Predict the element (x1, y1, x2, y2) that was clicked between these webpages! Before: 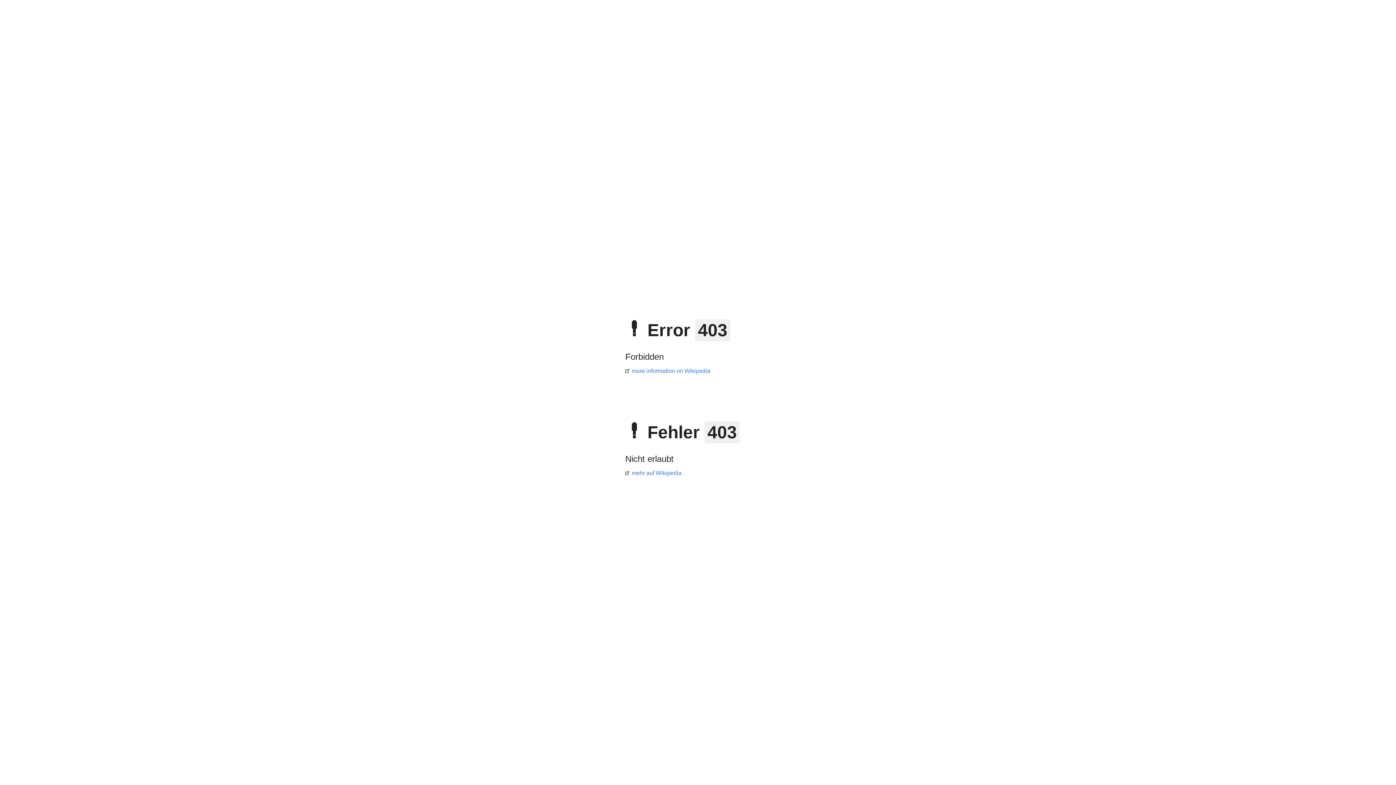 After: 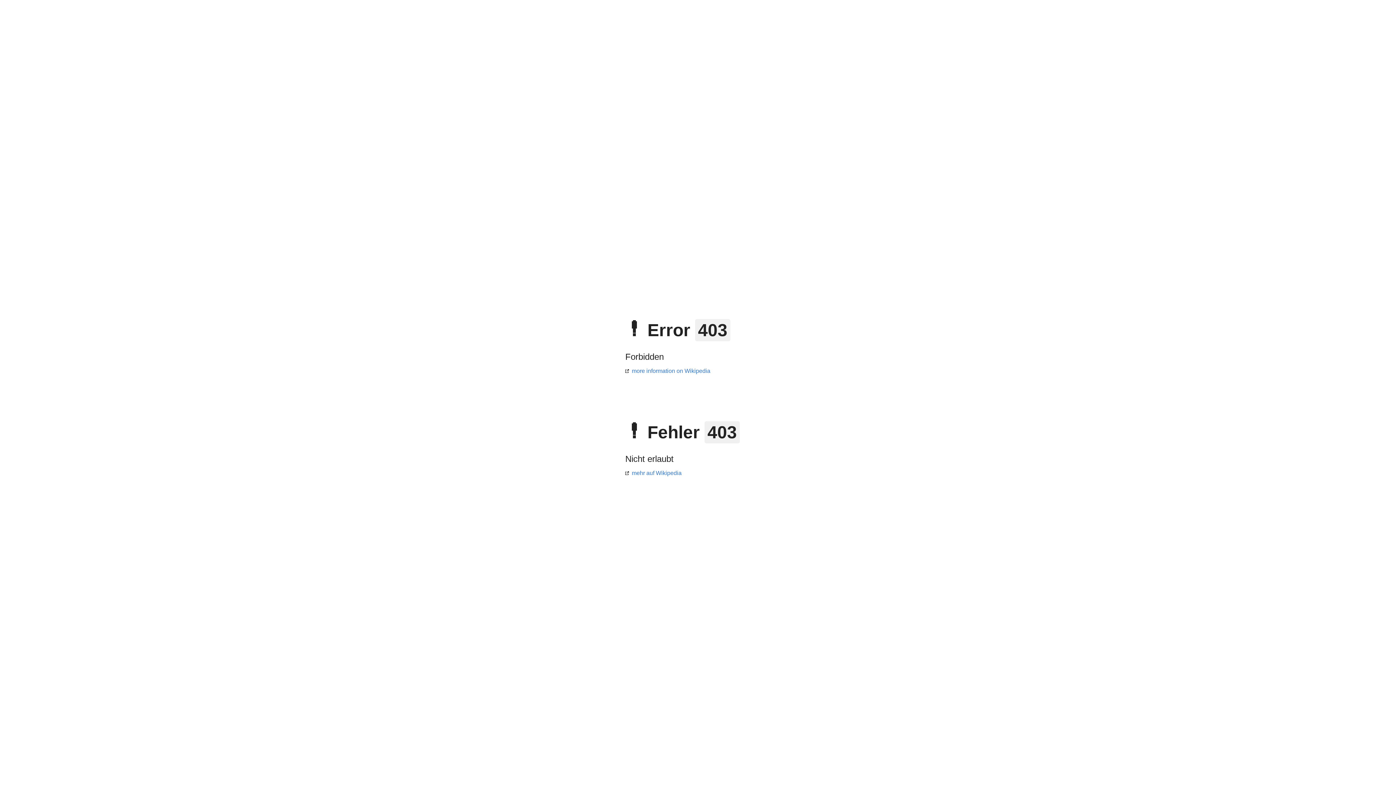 Action: label: mehr auf Wikipedia bbox: (625, 470, 681, 476)